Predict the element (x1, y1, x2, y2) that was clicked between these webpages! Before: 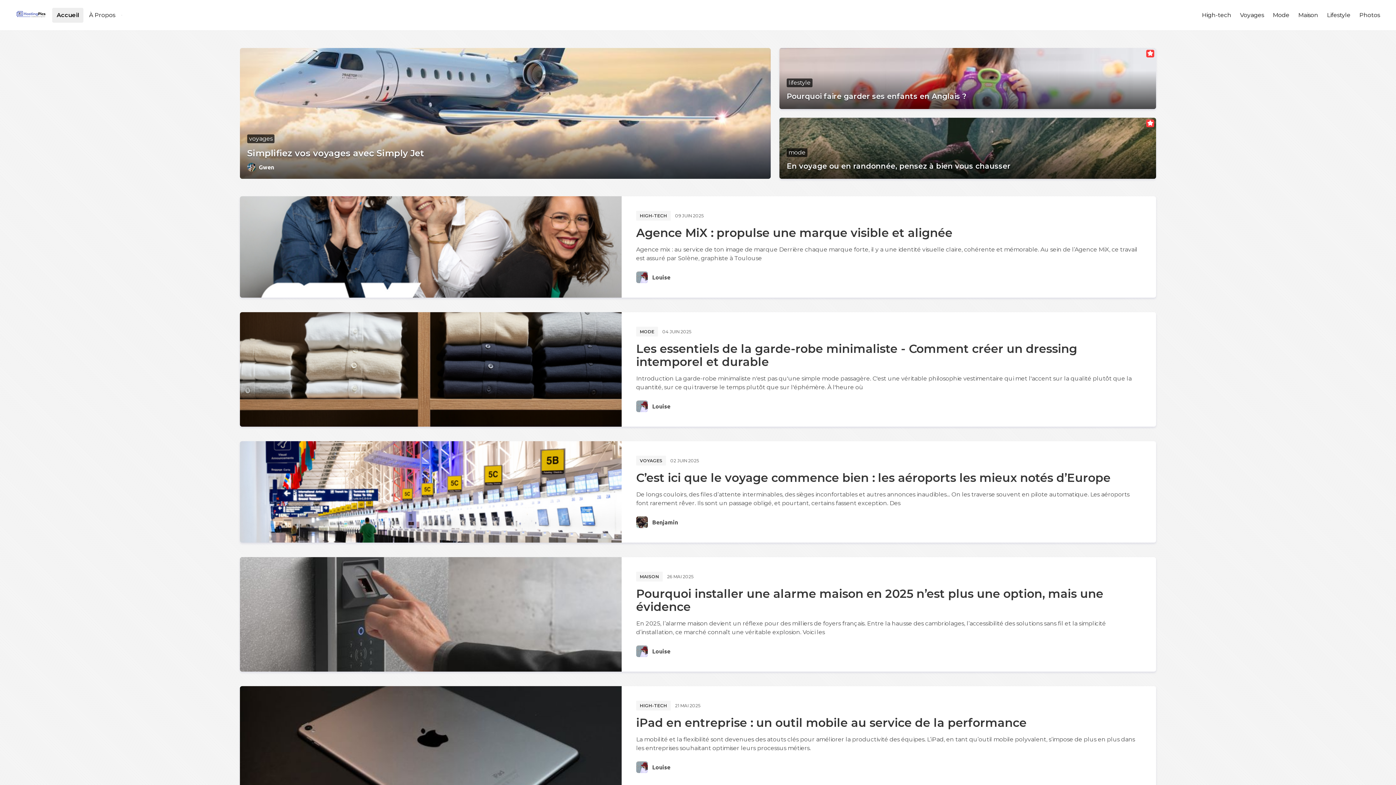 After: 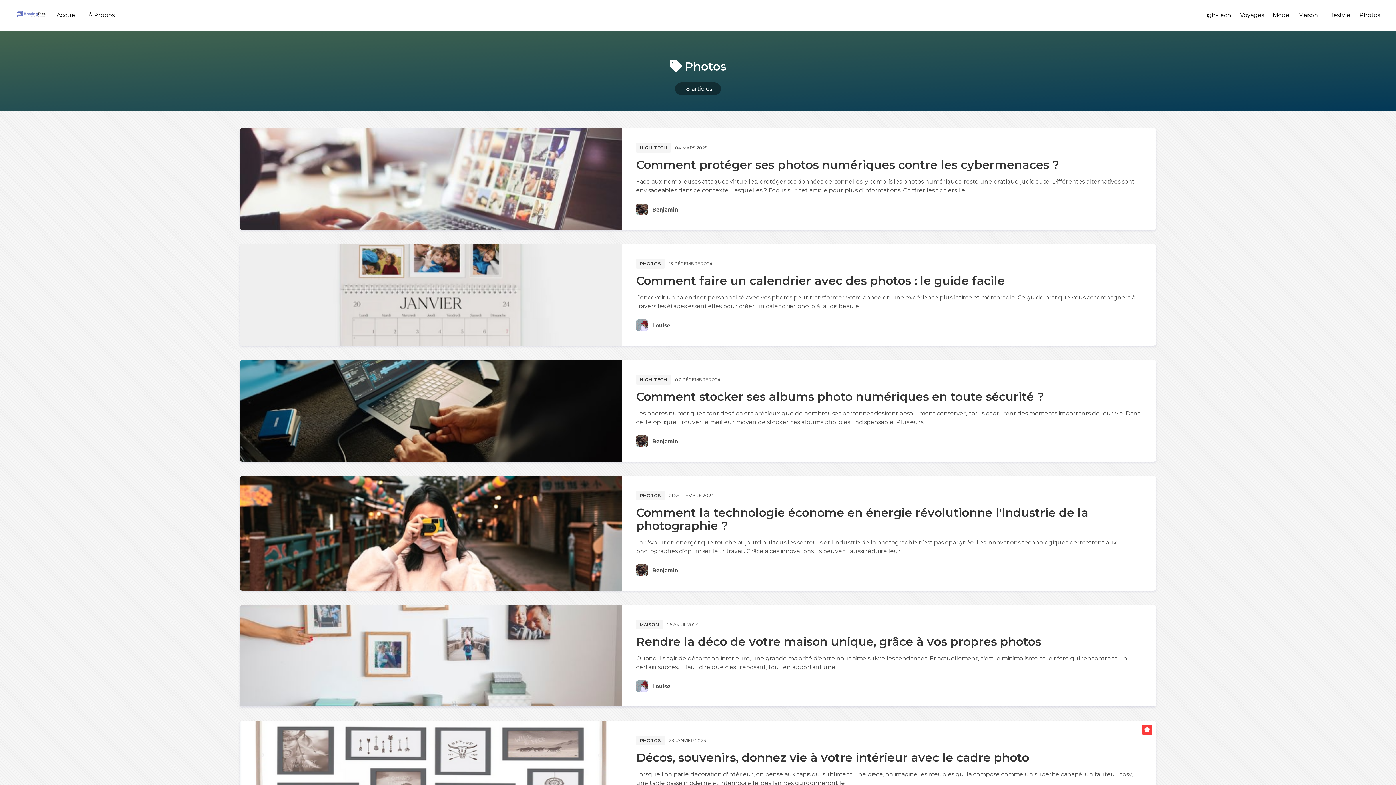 Action: label: Photos bbox: (1355, 8, 1384, 22)